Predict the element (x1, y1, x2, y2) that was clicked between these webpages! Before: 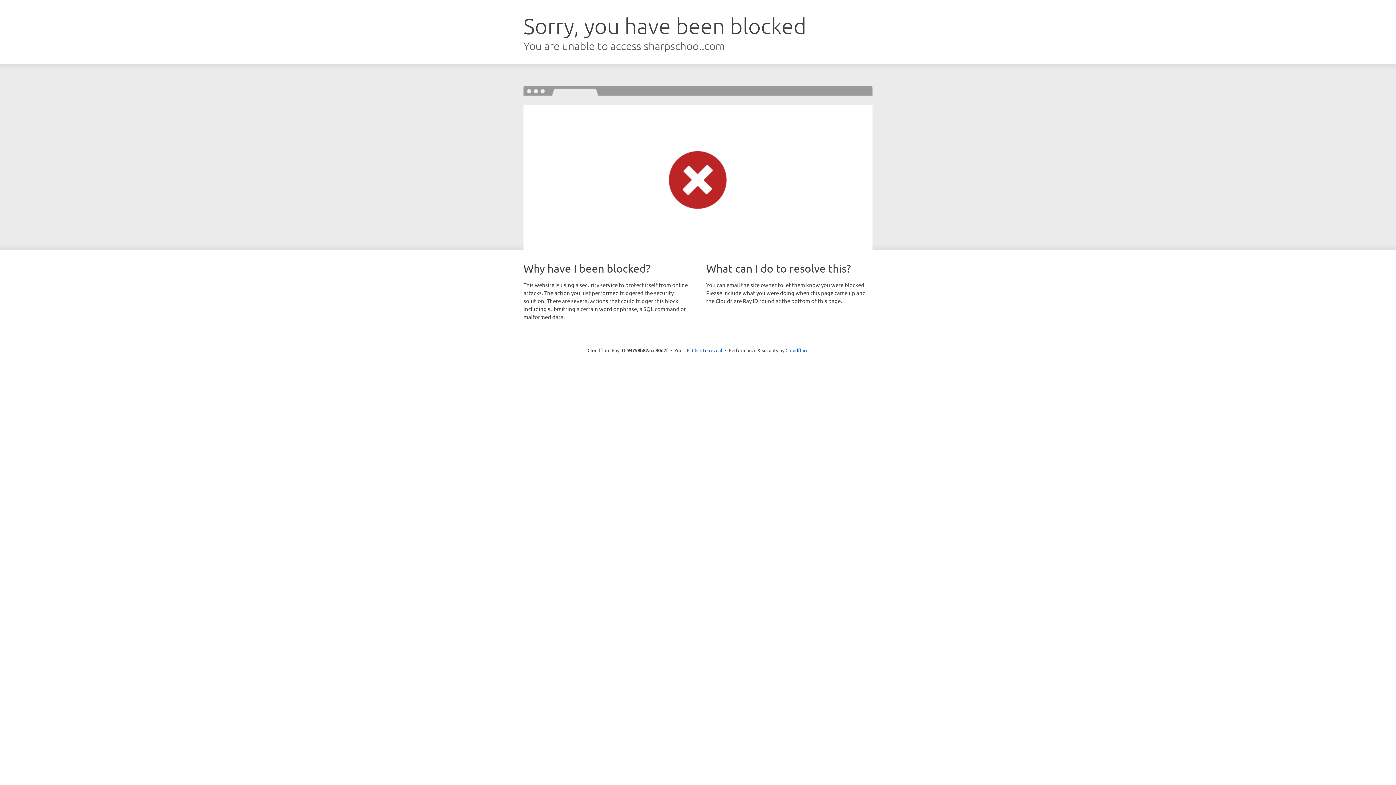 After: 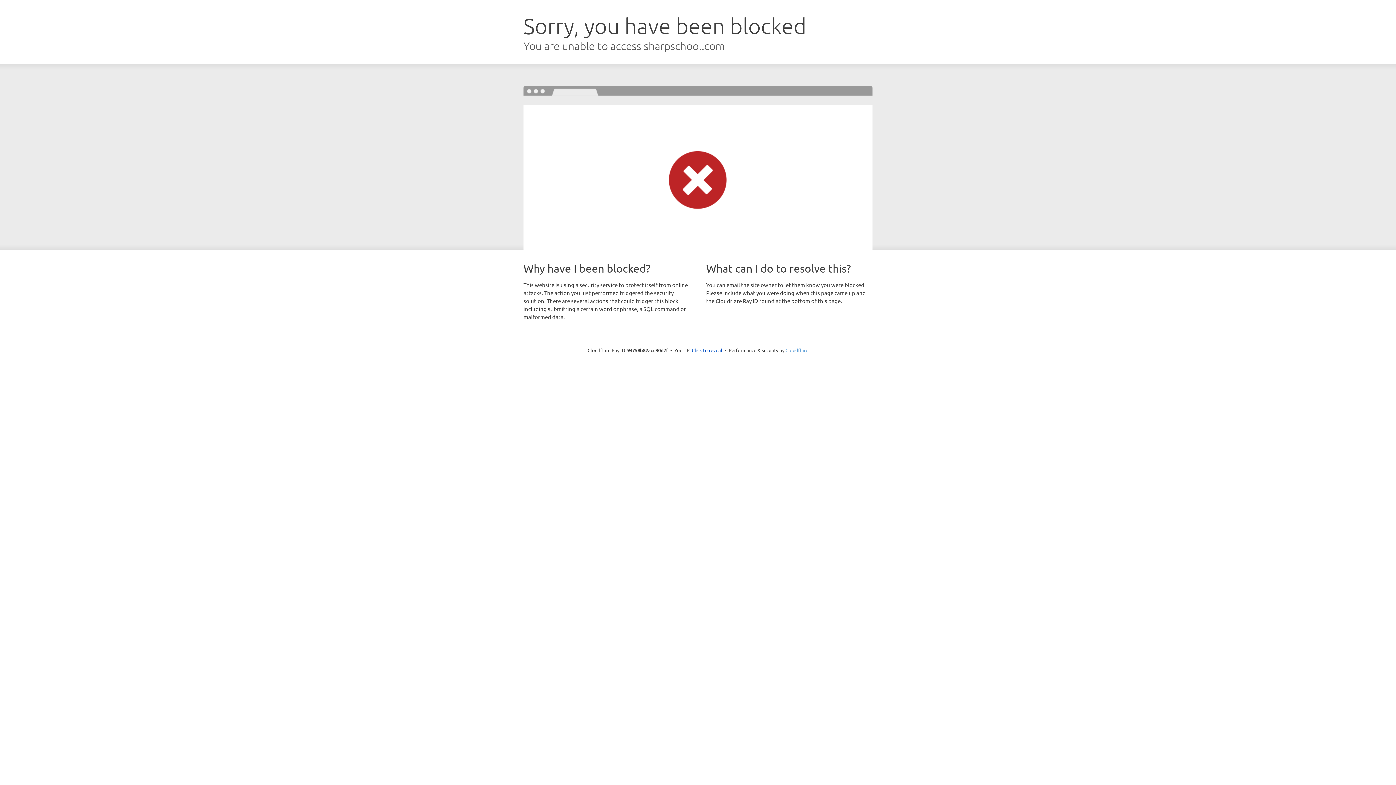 Action: label: Cloudflare bbox: (785, 347, 808, 353)